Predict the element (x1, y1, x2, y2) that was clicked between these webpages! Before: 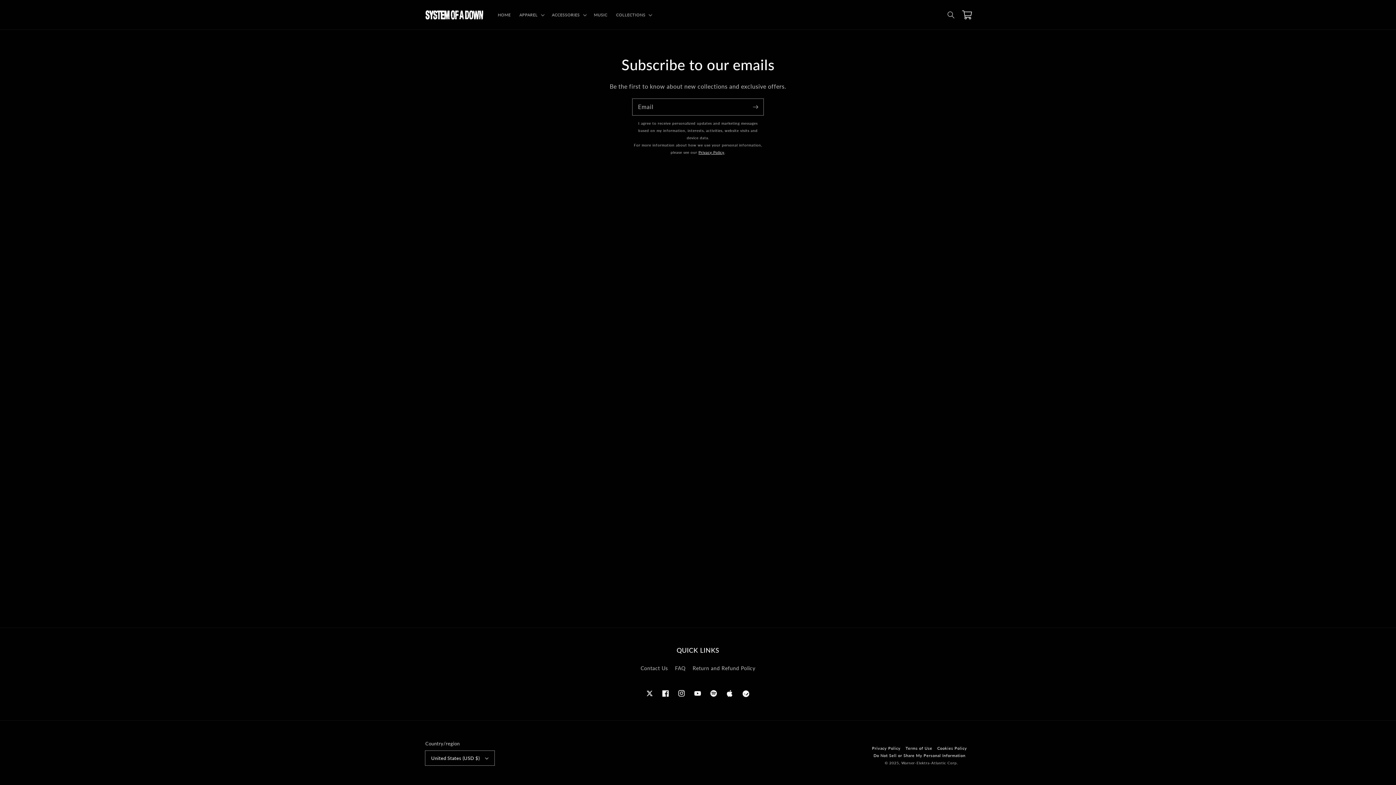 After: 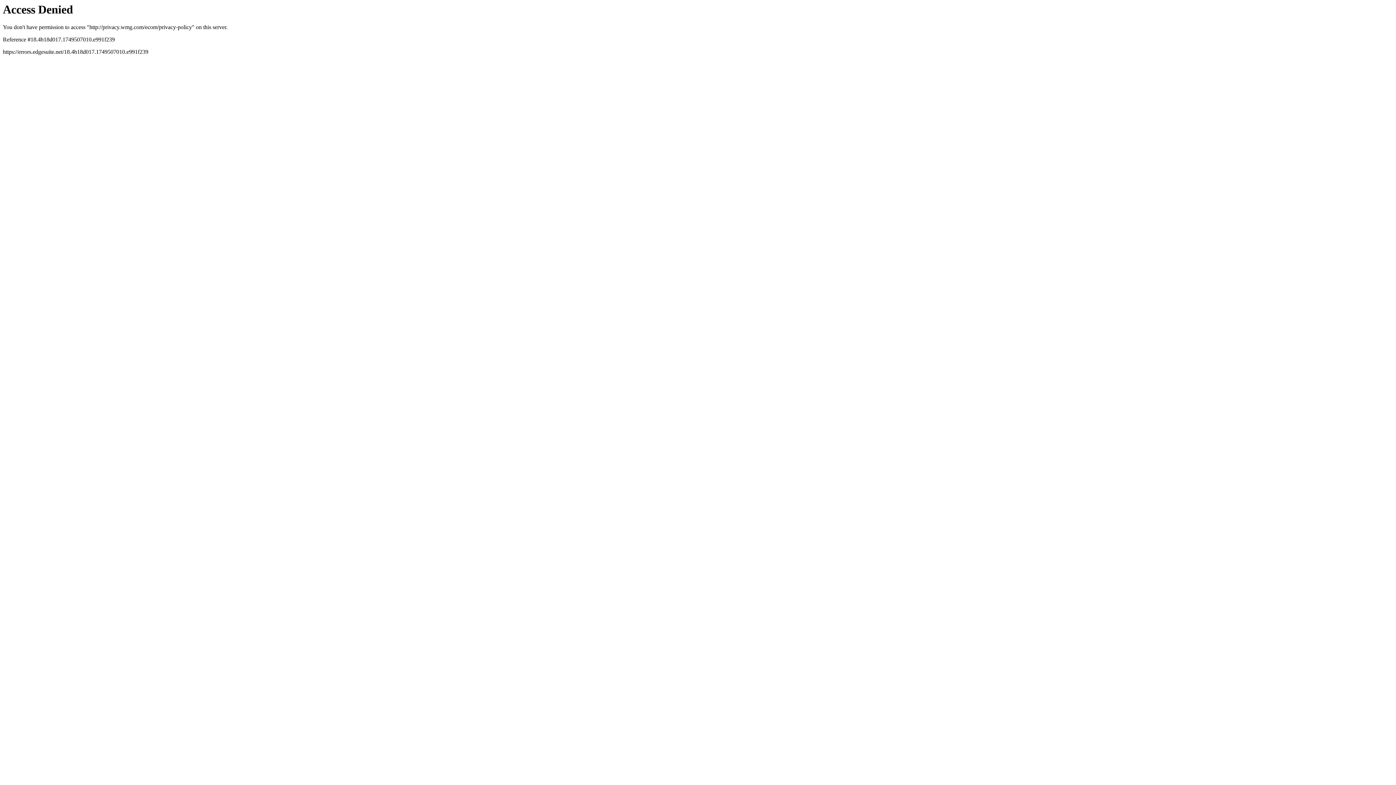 Action: label: Privacy Policy bbox: (698, 150, 724, 154)